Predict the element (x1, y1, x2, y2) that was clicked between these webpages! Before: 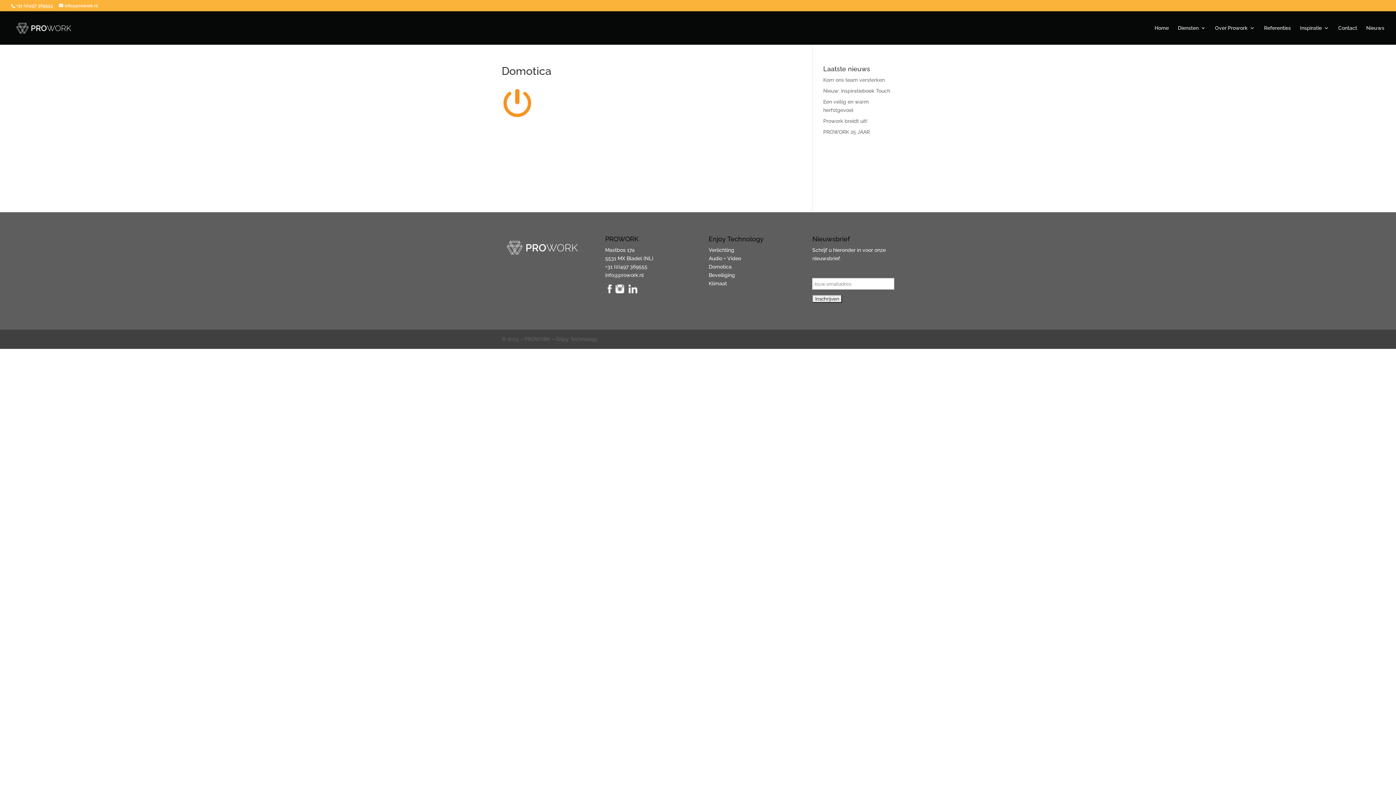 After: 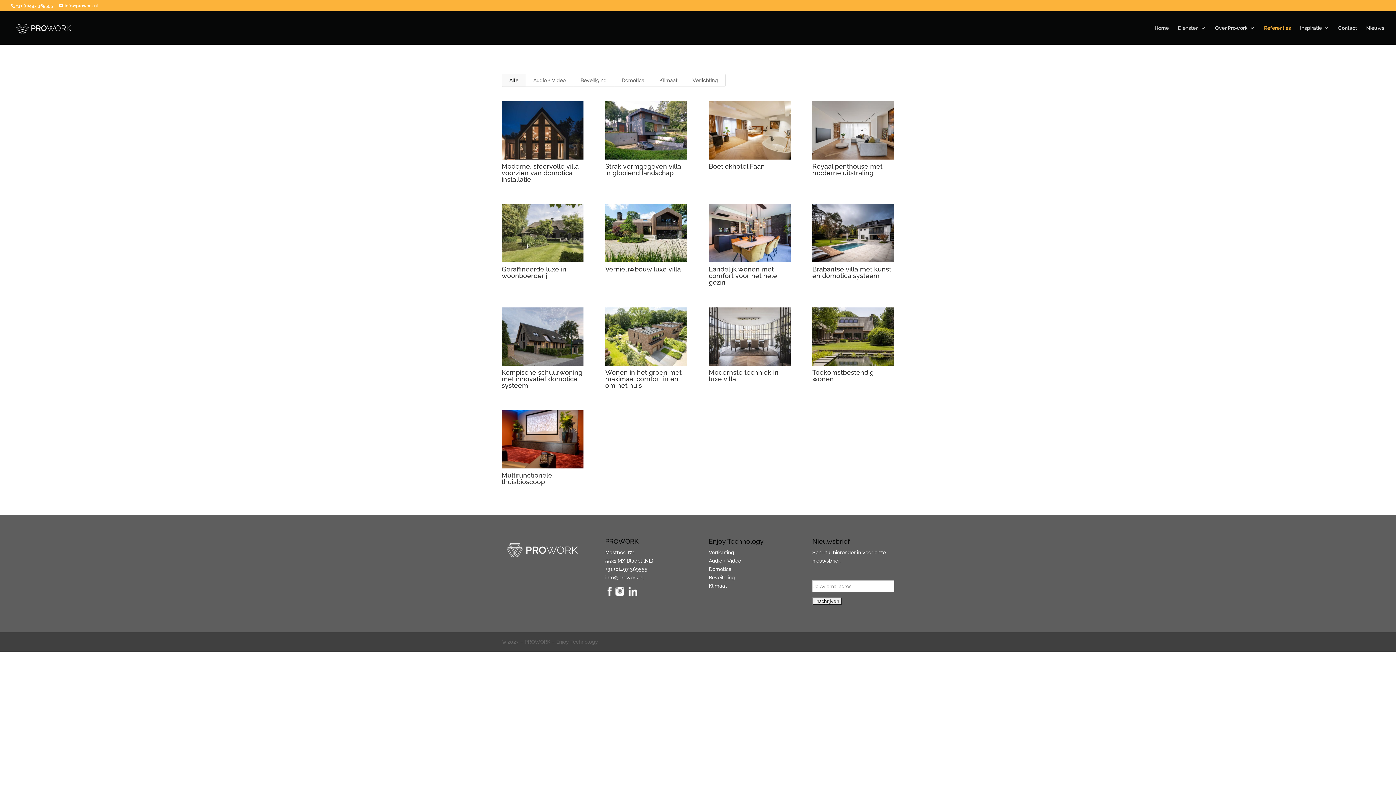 Action: bbox: (1264, 25, 1291, 44) label: Referenties